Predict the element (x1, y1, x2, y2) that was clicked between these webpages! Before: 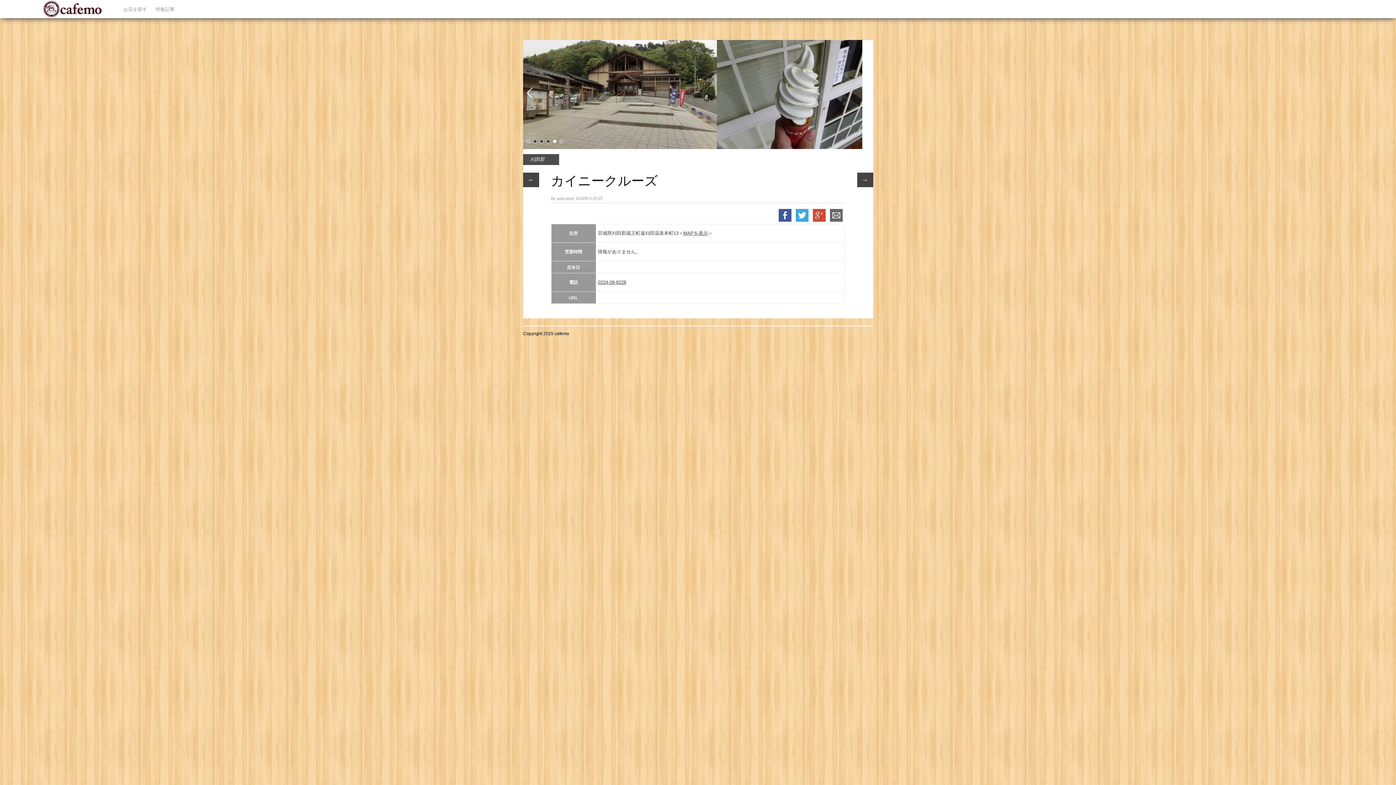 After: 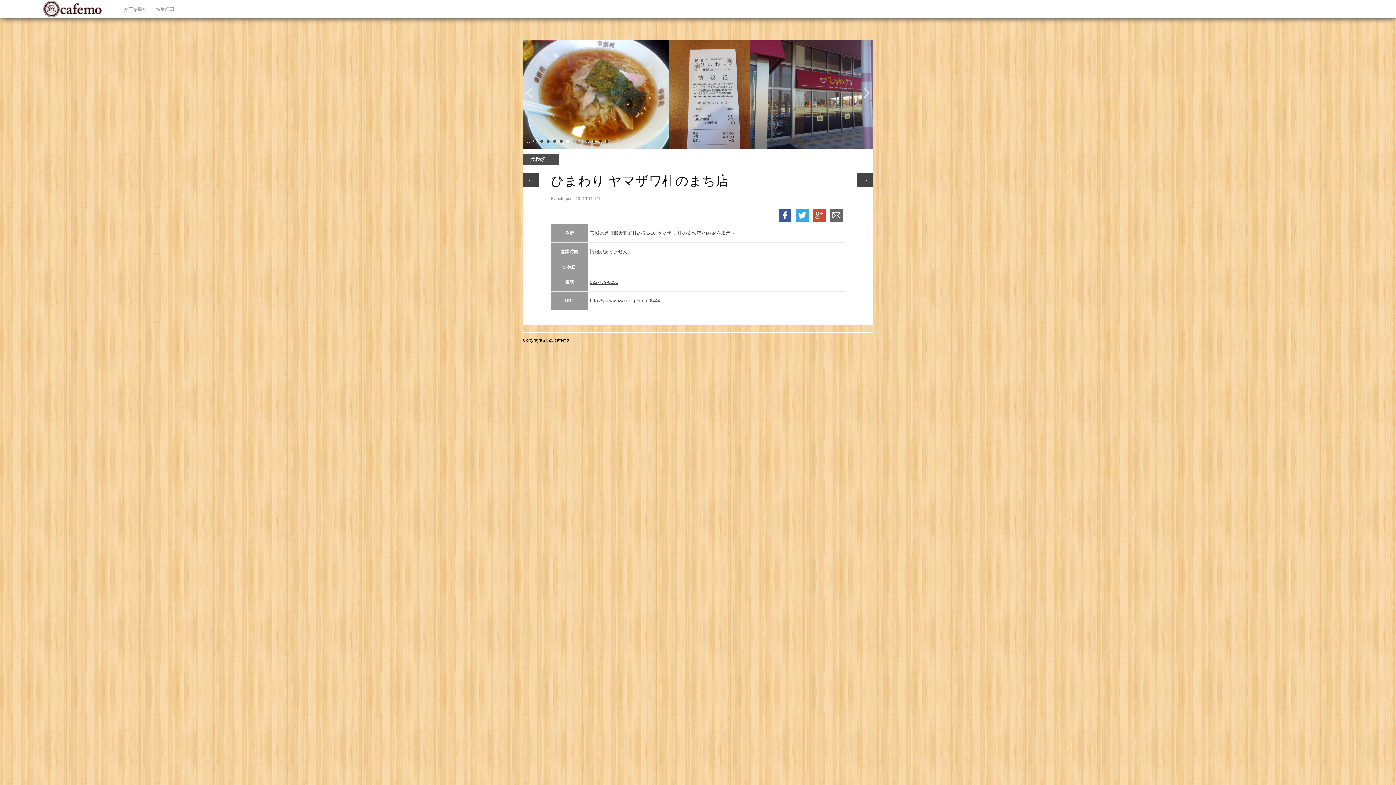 Action: bbox: (857, 172, 873, 187) label: →